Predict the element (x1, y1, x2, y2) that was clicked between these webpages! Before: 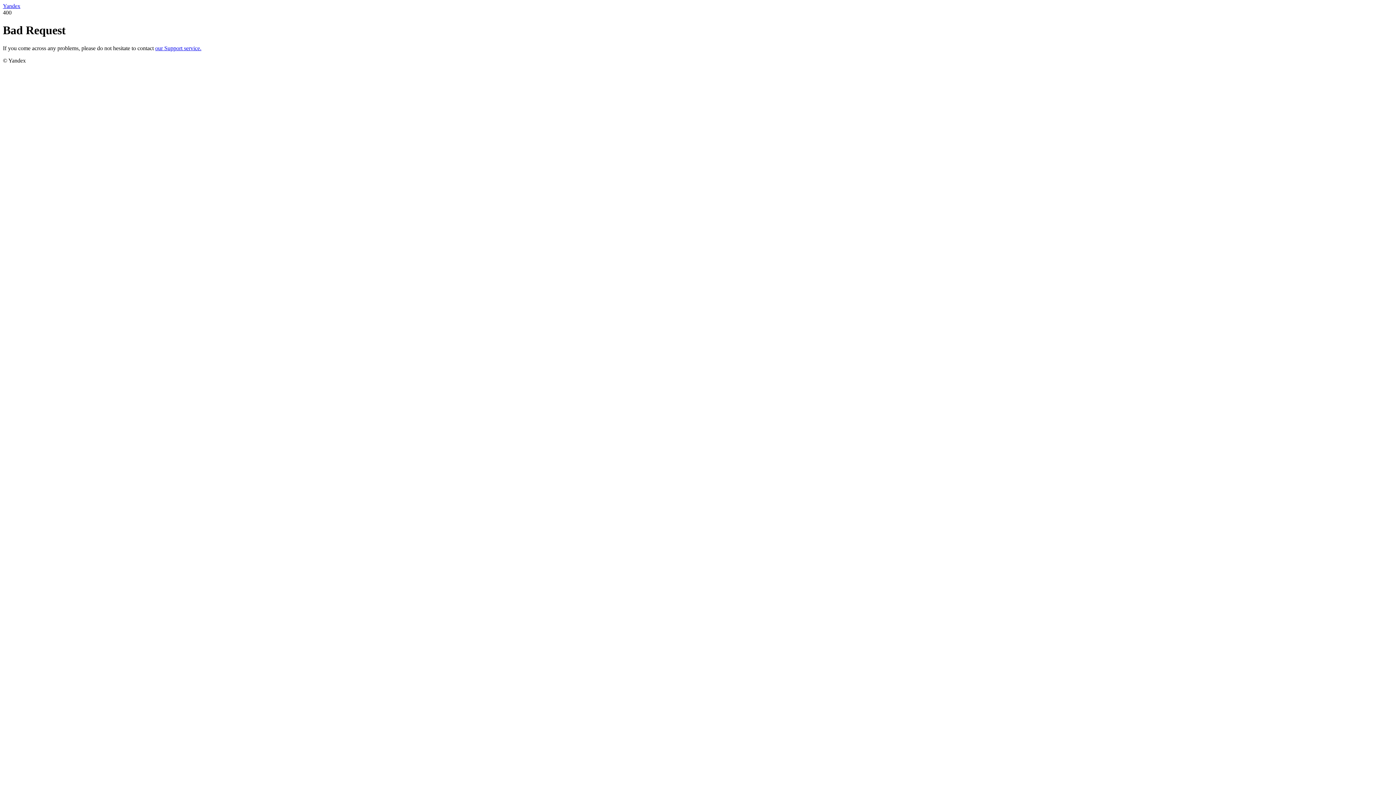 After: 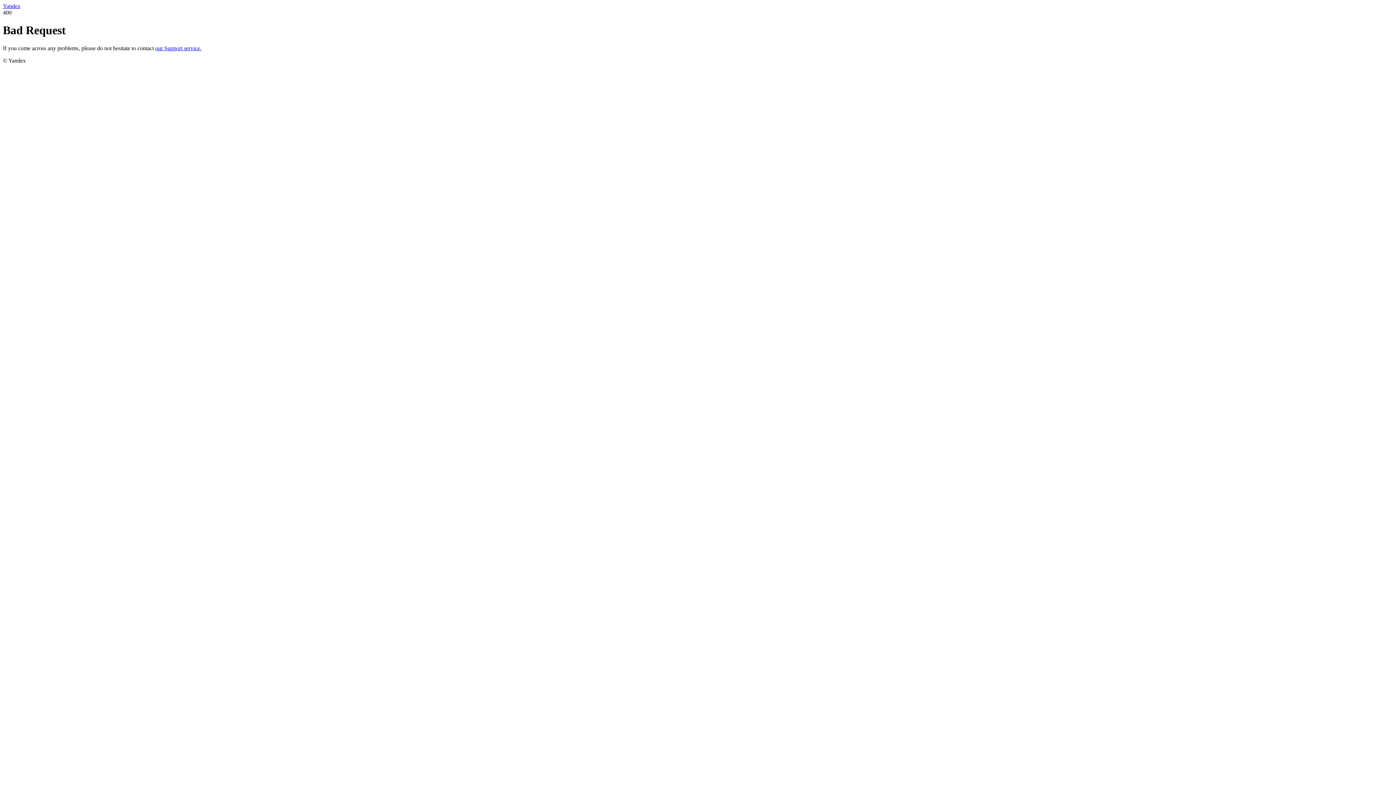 Action: bbox: (2, 2, 20, 9) label: Yandex